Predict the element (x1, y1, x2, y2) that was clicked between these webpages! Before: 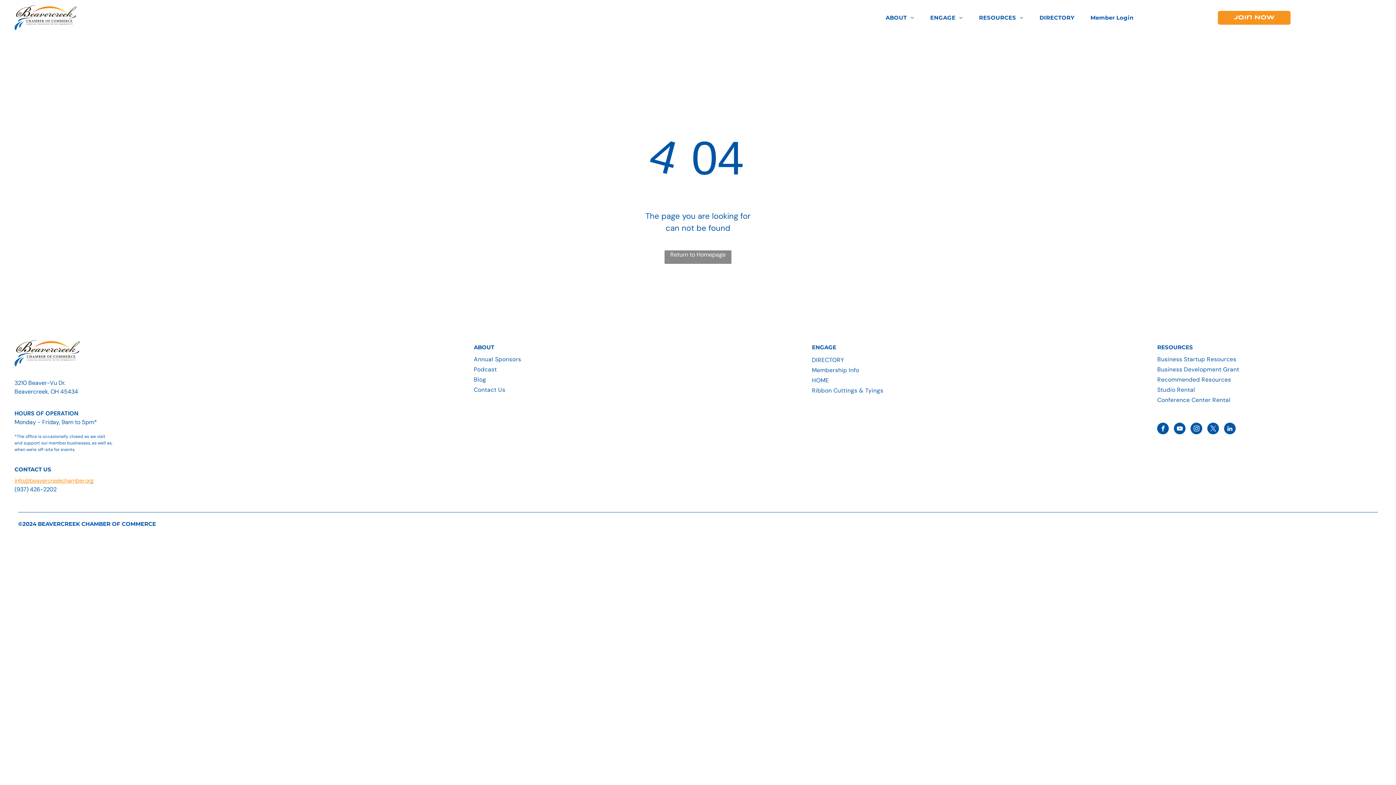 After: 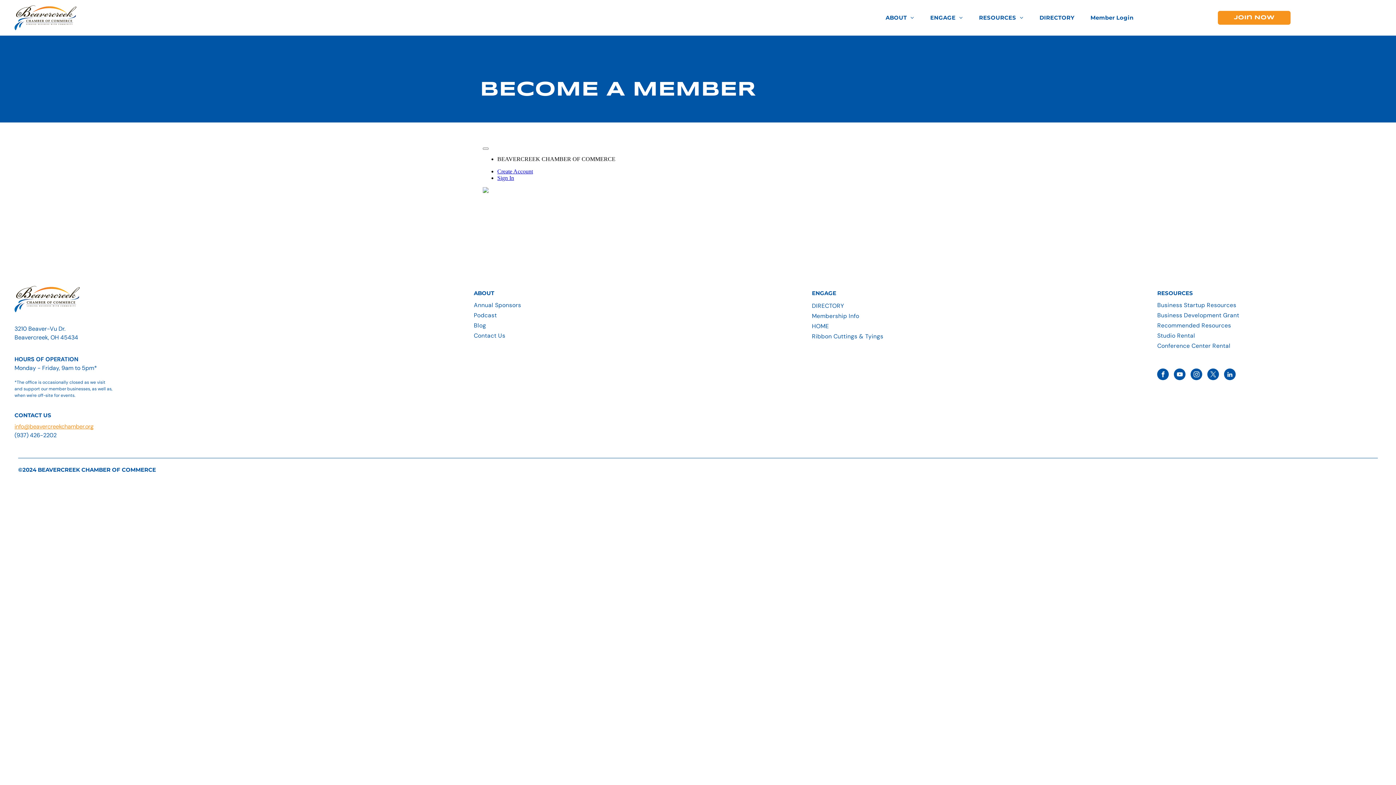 Action: label: Join Now bbox: (1218, 10, 1290, 24)